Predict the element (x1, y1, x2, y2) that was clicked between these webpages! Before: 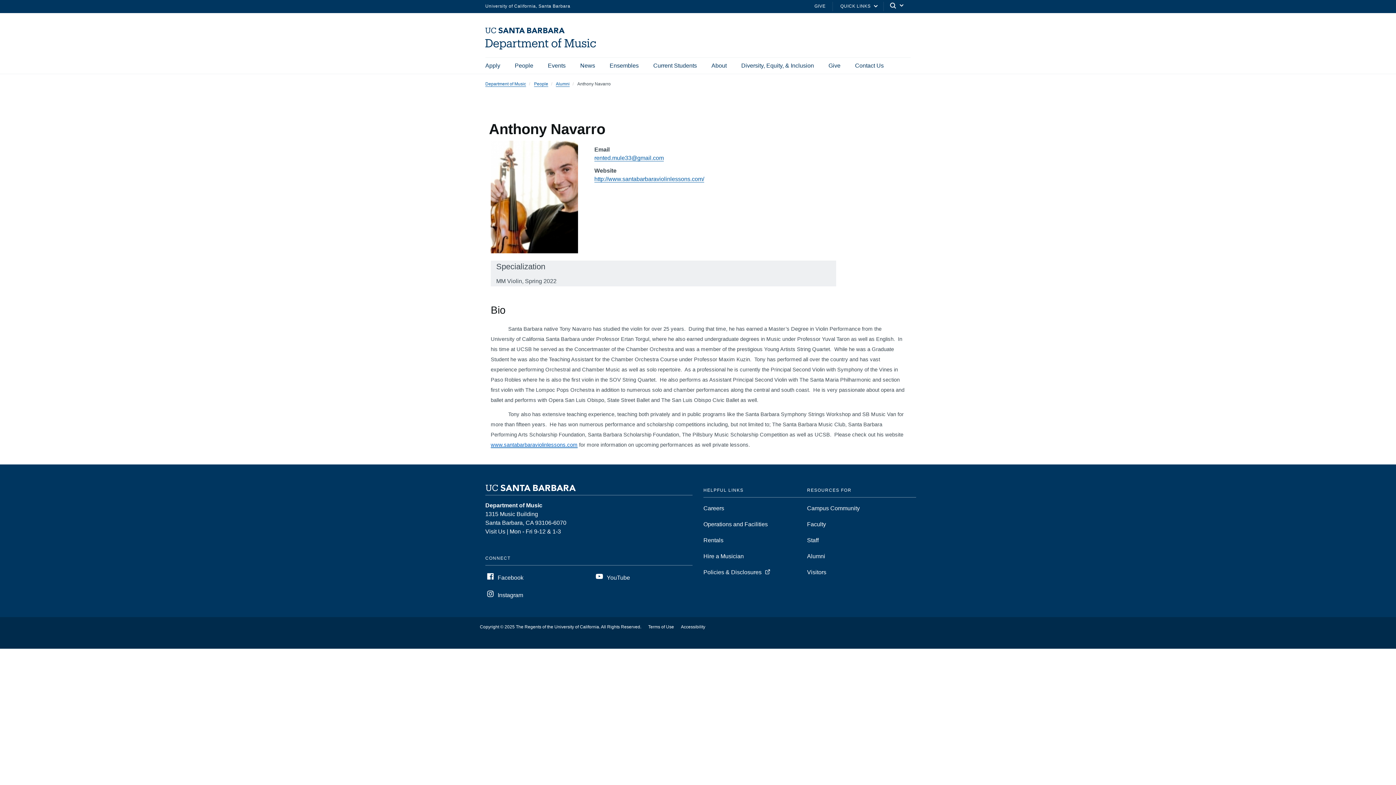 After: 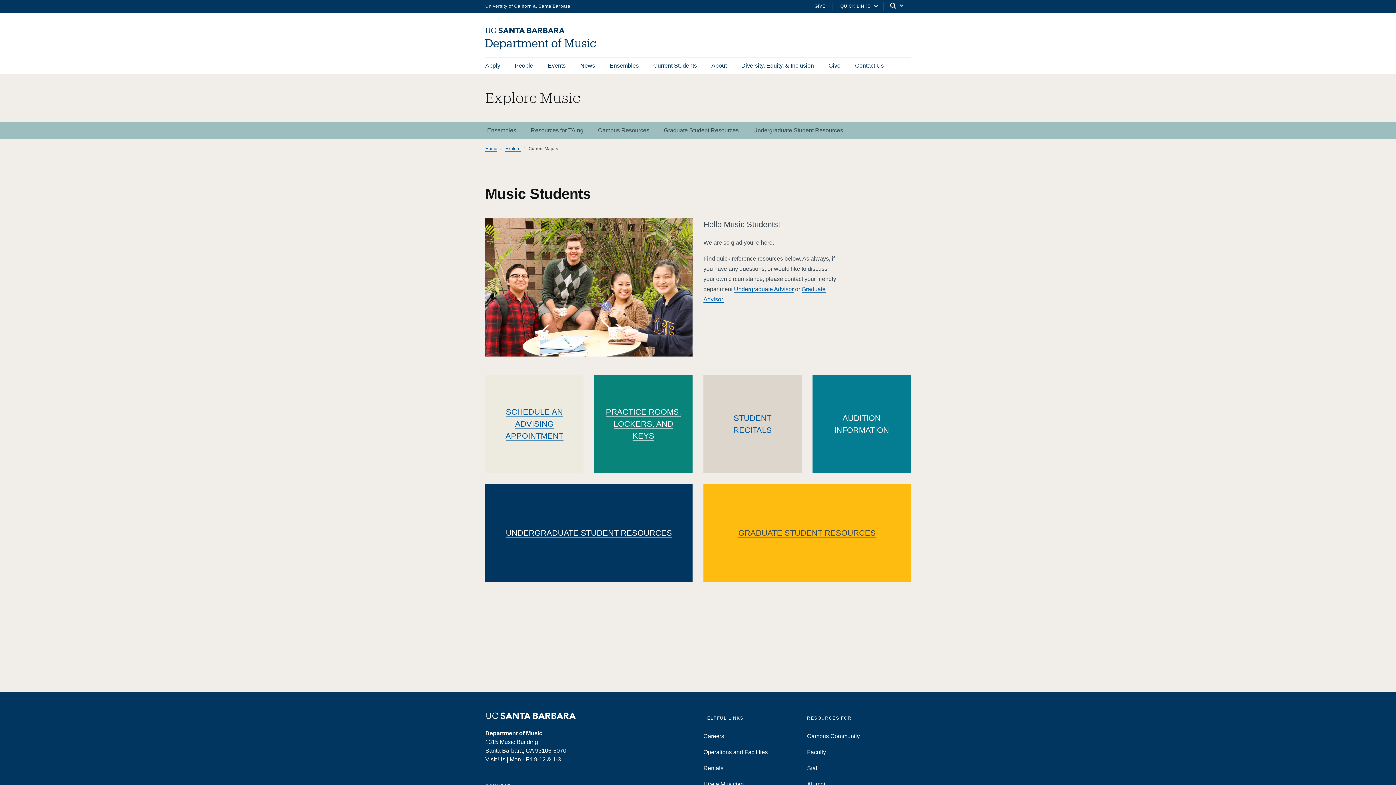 Action: label: Current Students bbox: (653, 57, 697, 73)